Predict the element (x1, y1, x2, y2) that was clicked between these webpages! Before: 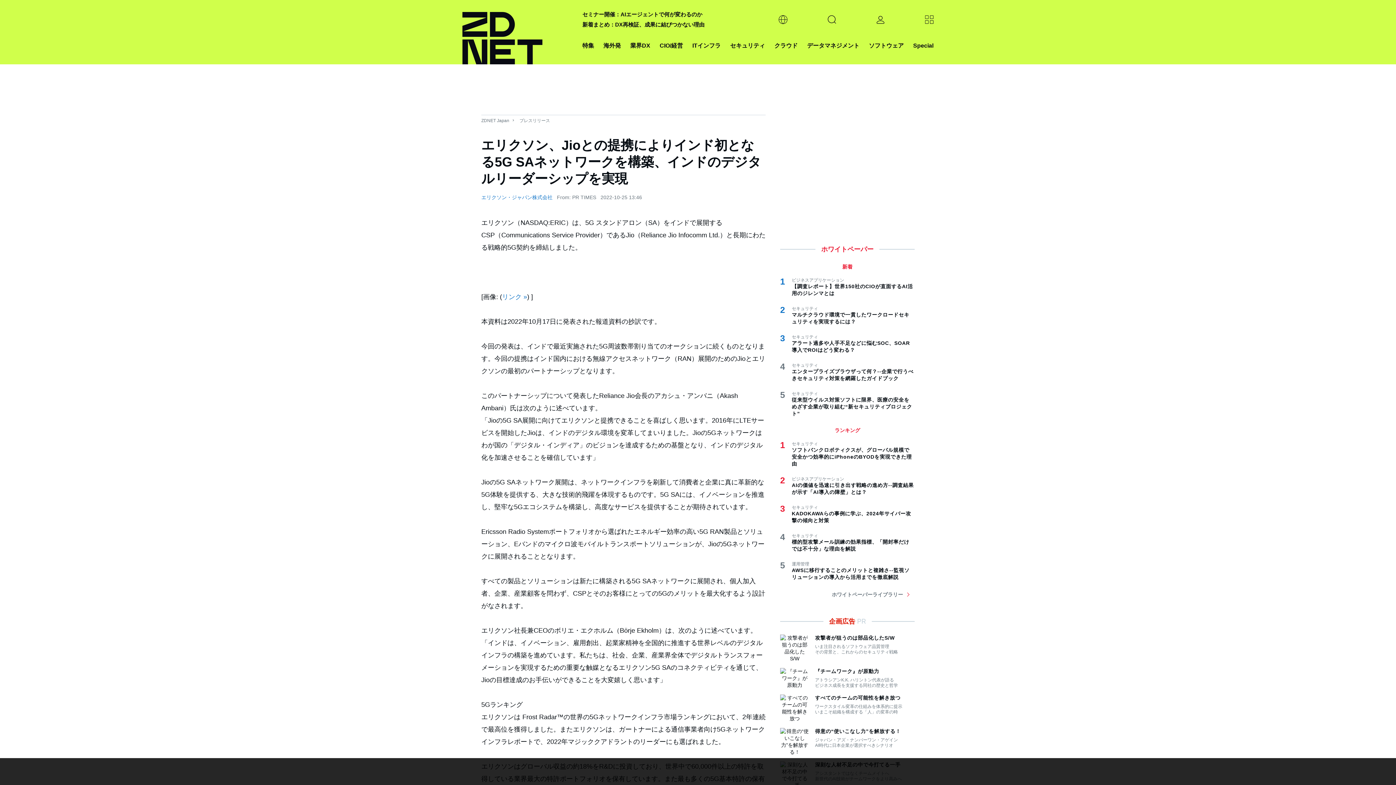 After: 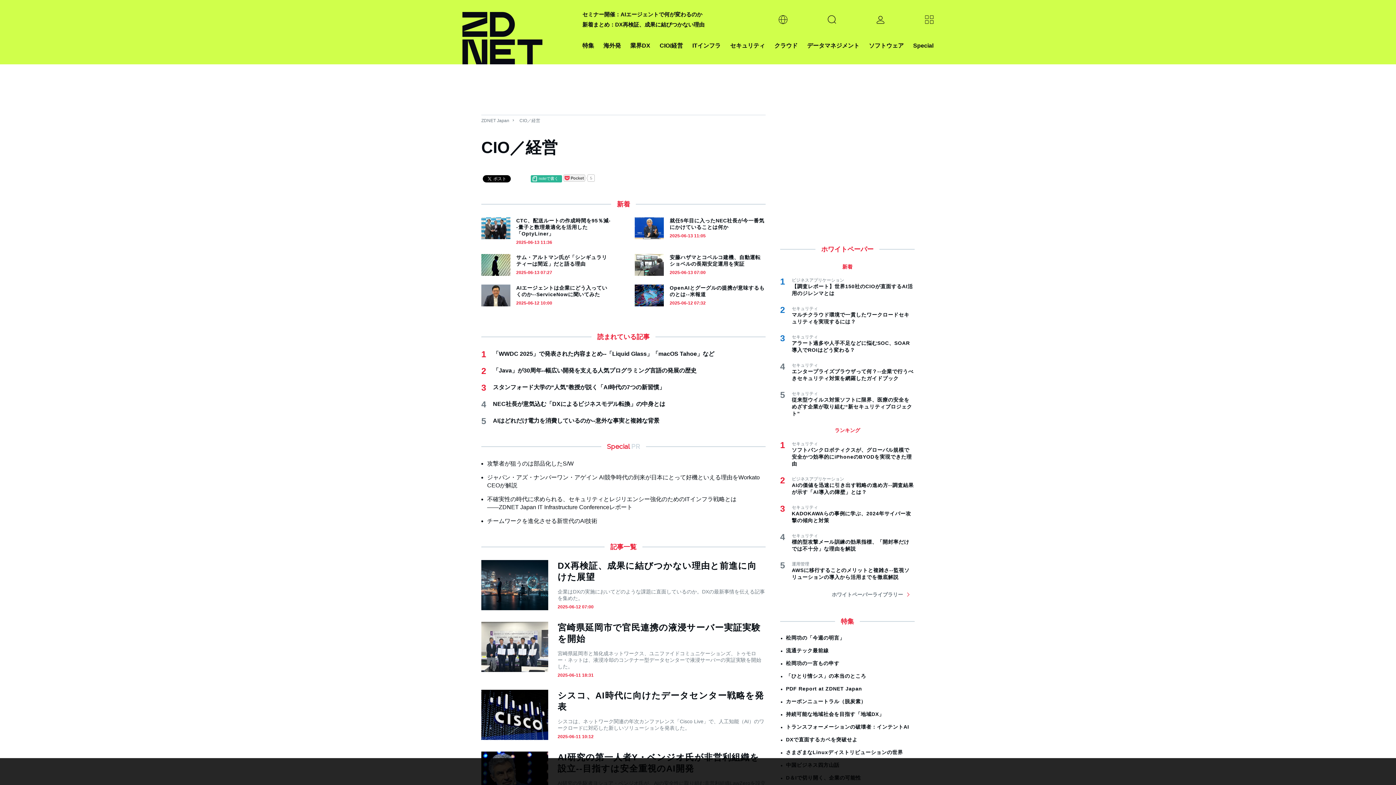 Action: label: CIO/経営 bbox: (659, 40, 683, 50)